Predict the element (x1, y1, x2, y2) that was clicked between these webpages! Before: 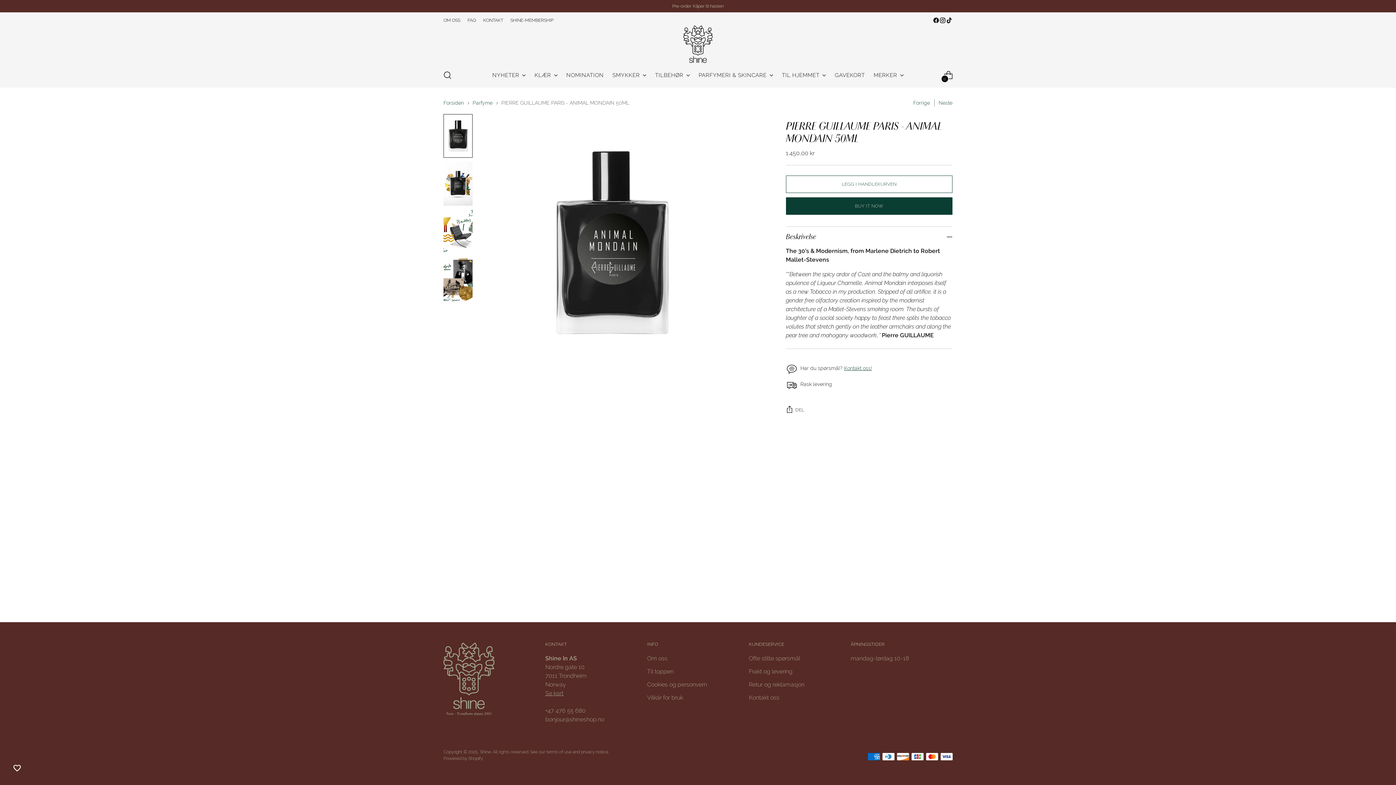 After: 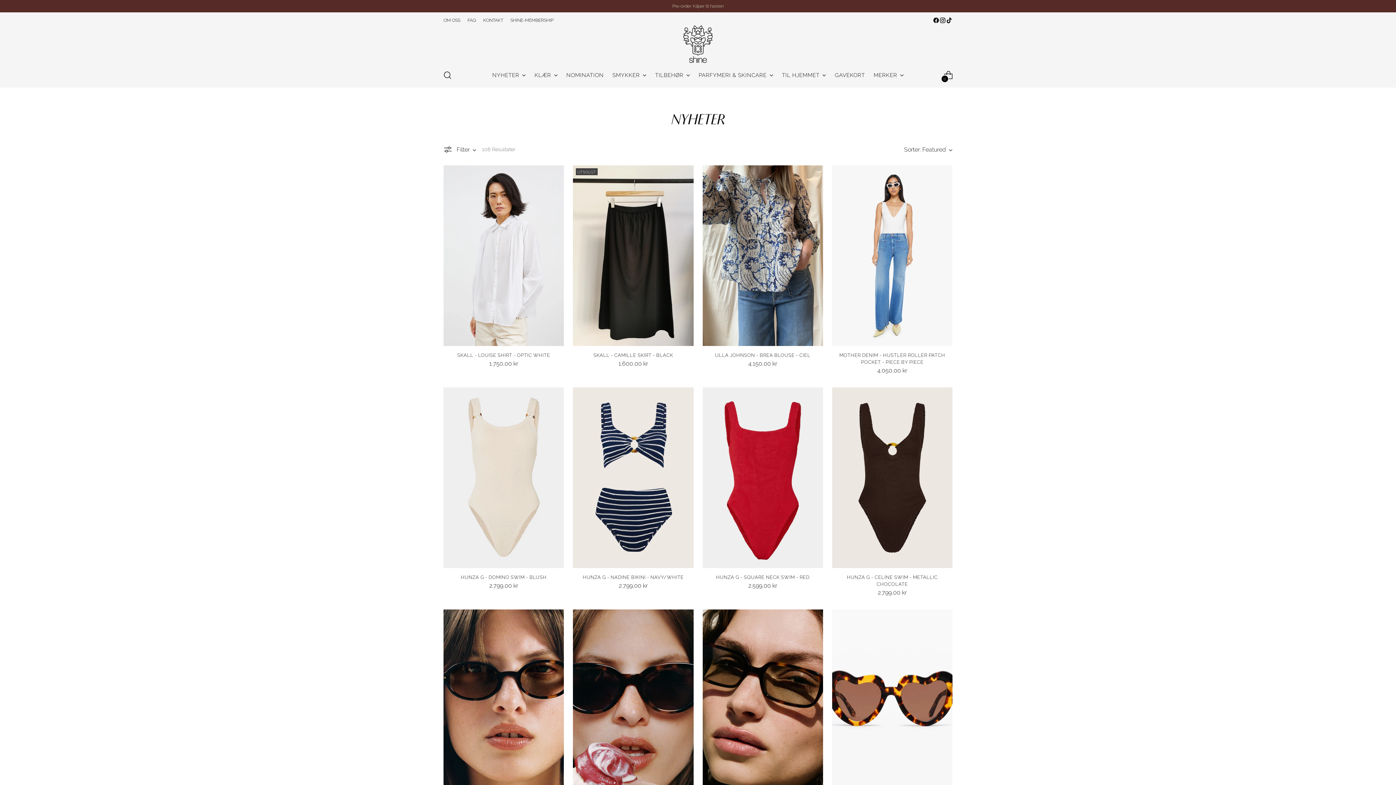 Action: bbox: (492, 67, 525, 83) label: NYHETER